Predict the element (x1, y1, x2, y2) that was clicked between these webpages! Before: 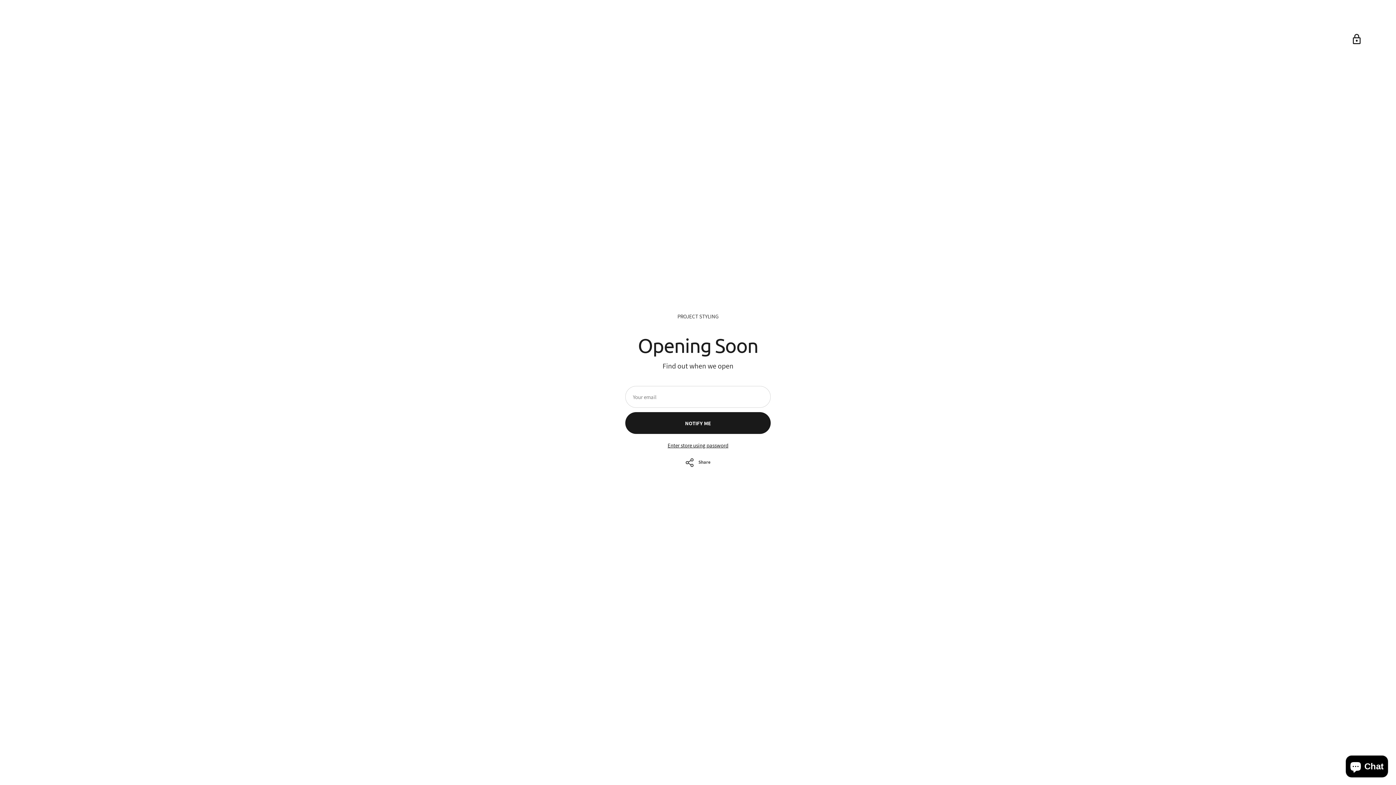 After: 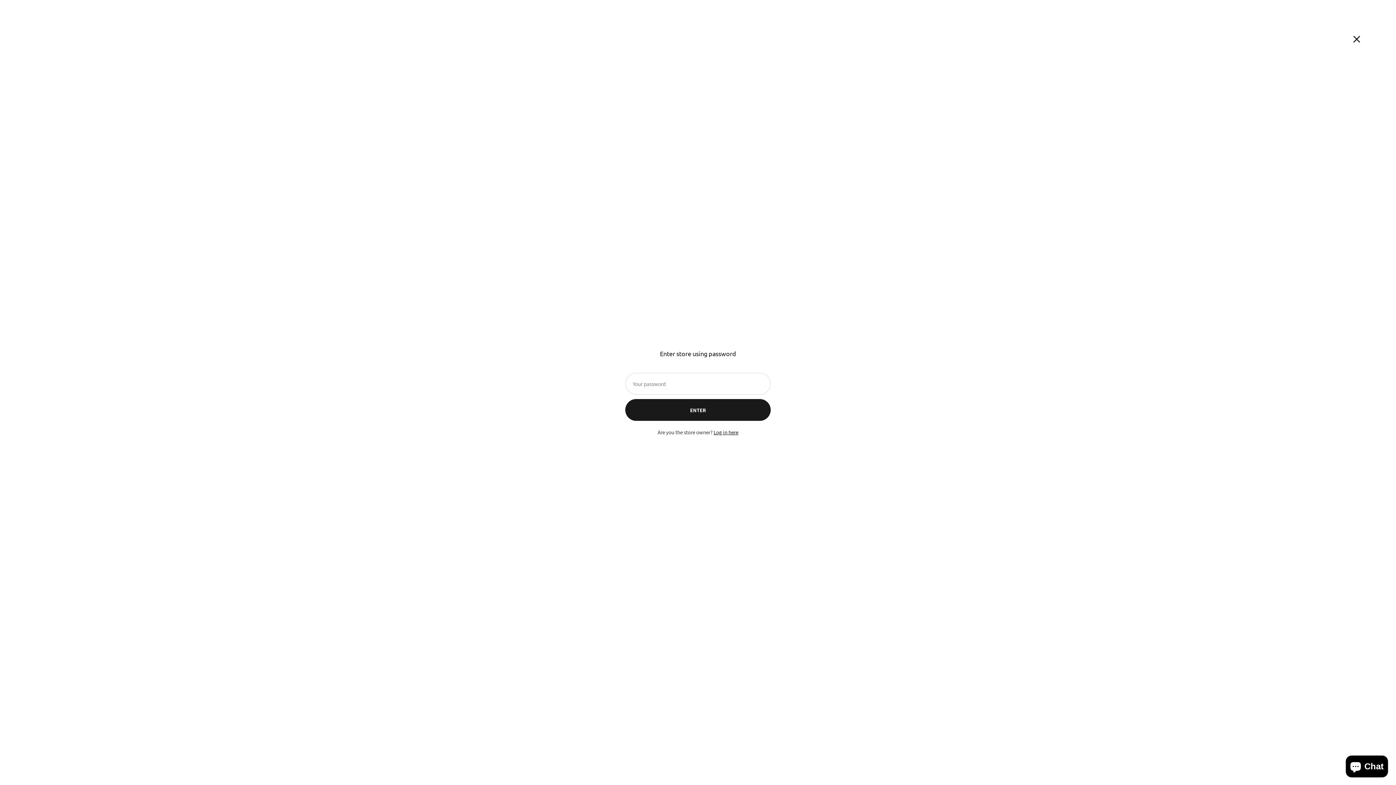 Action: label: Enter store using password bbox: (667, 442, 728, 449)